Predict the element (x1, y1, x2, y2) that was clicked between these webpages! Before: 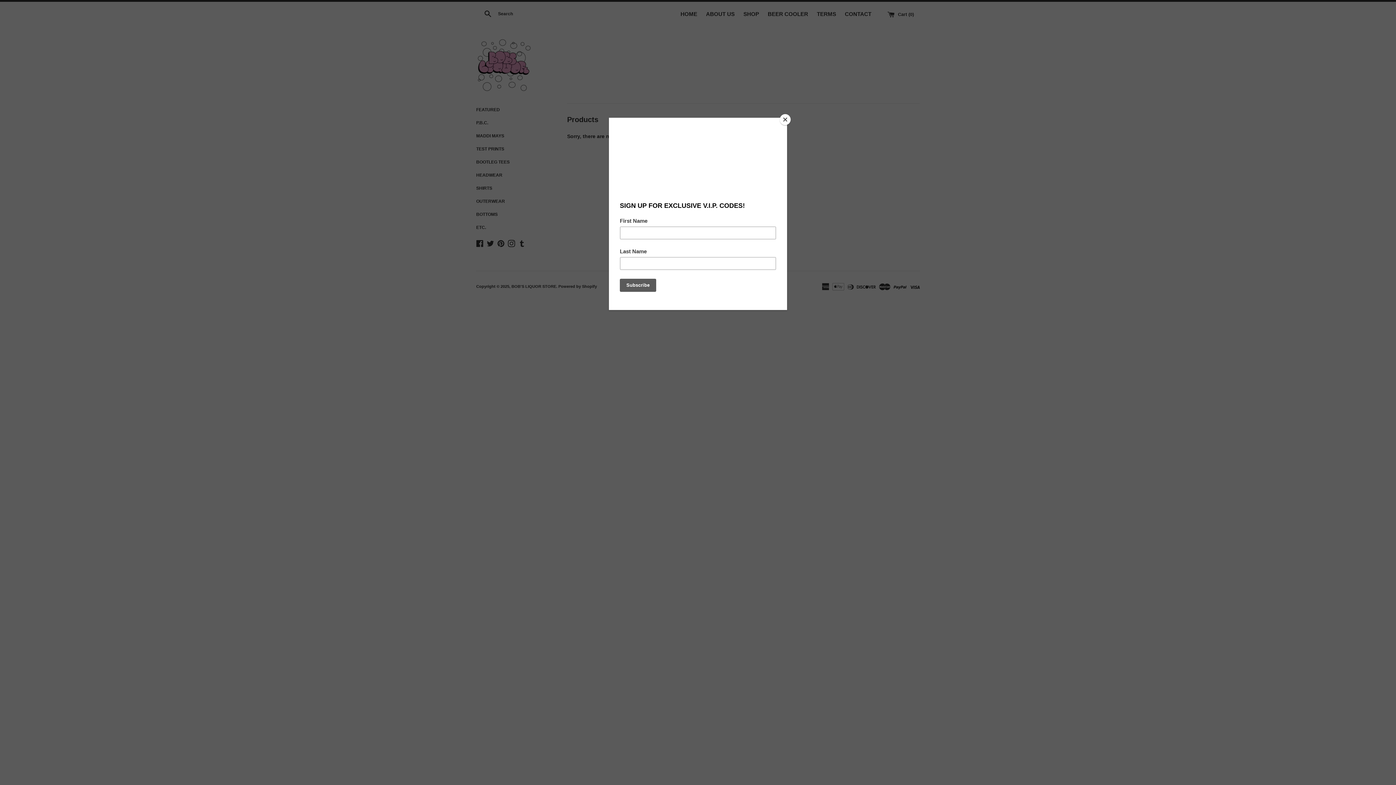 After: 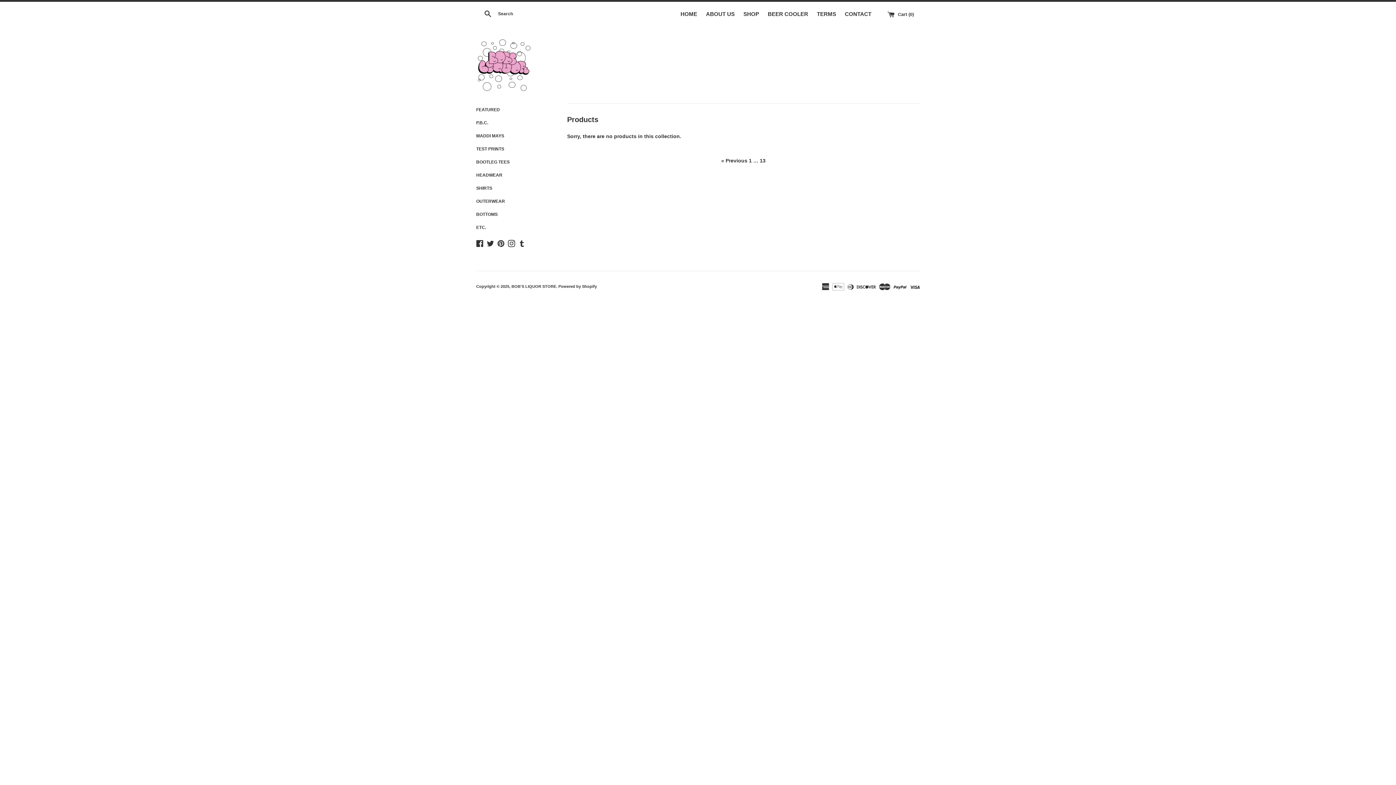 Action: label: Close bbox: (780, 114, 790, 125)